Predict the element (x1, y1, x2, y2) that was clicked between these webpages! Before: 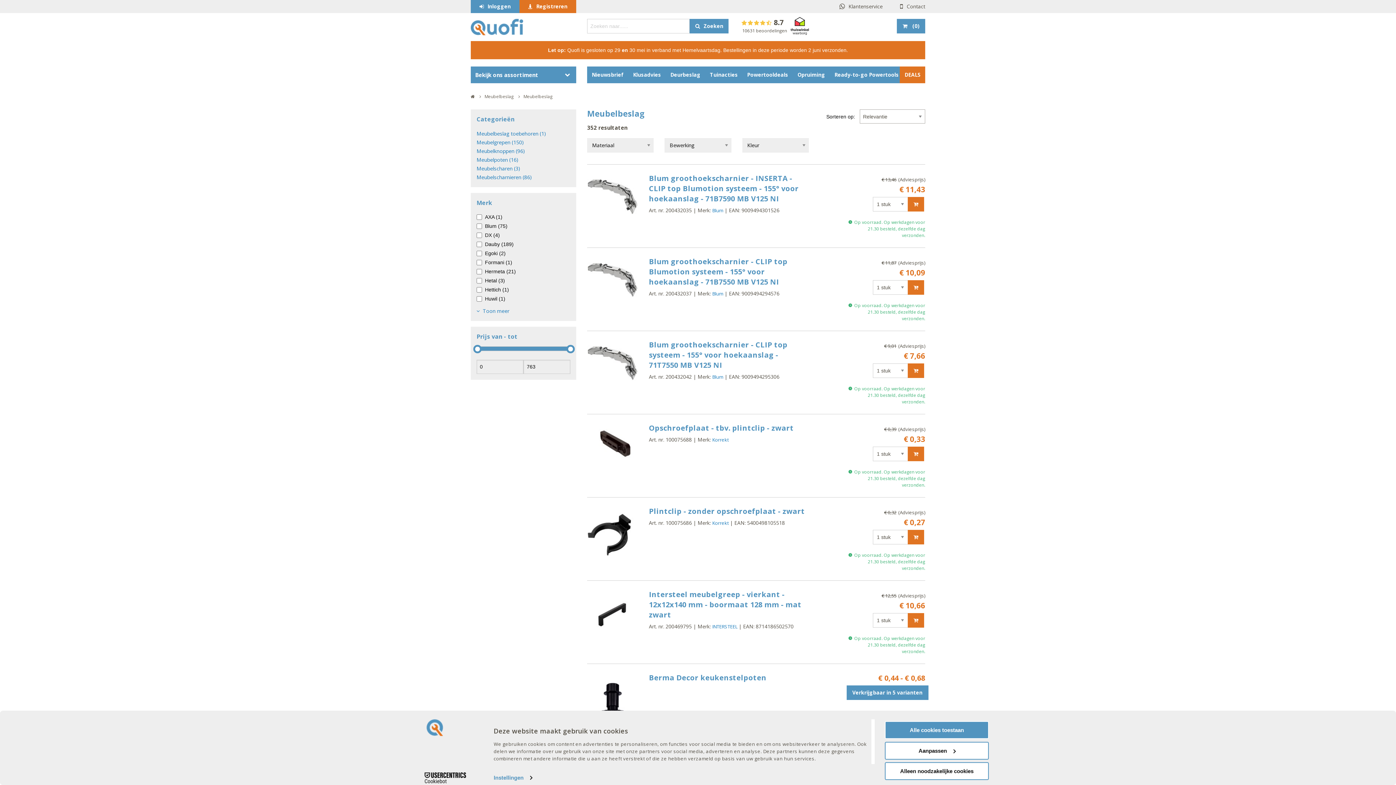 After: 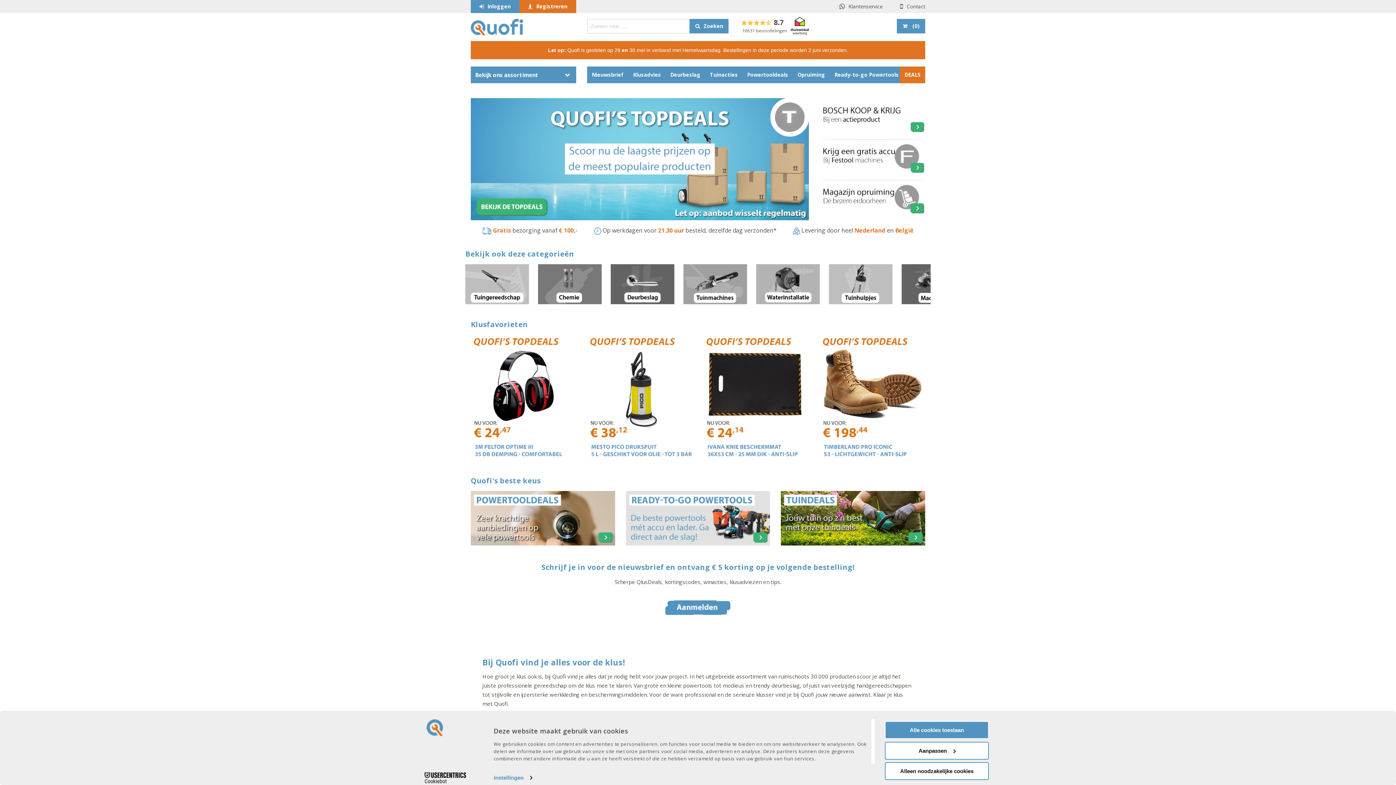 Action: bbox: (470, 22, 523, 30)